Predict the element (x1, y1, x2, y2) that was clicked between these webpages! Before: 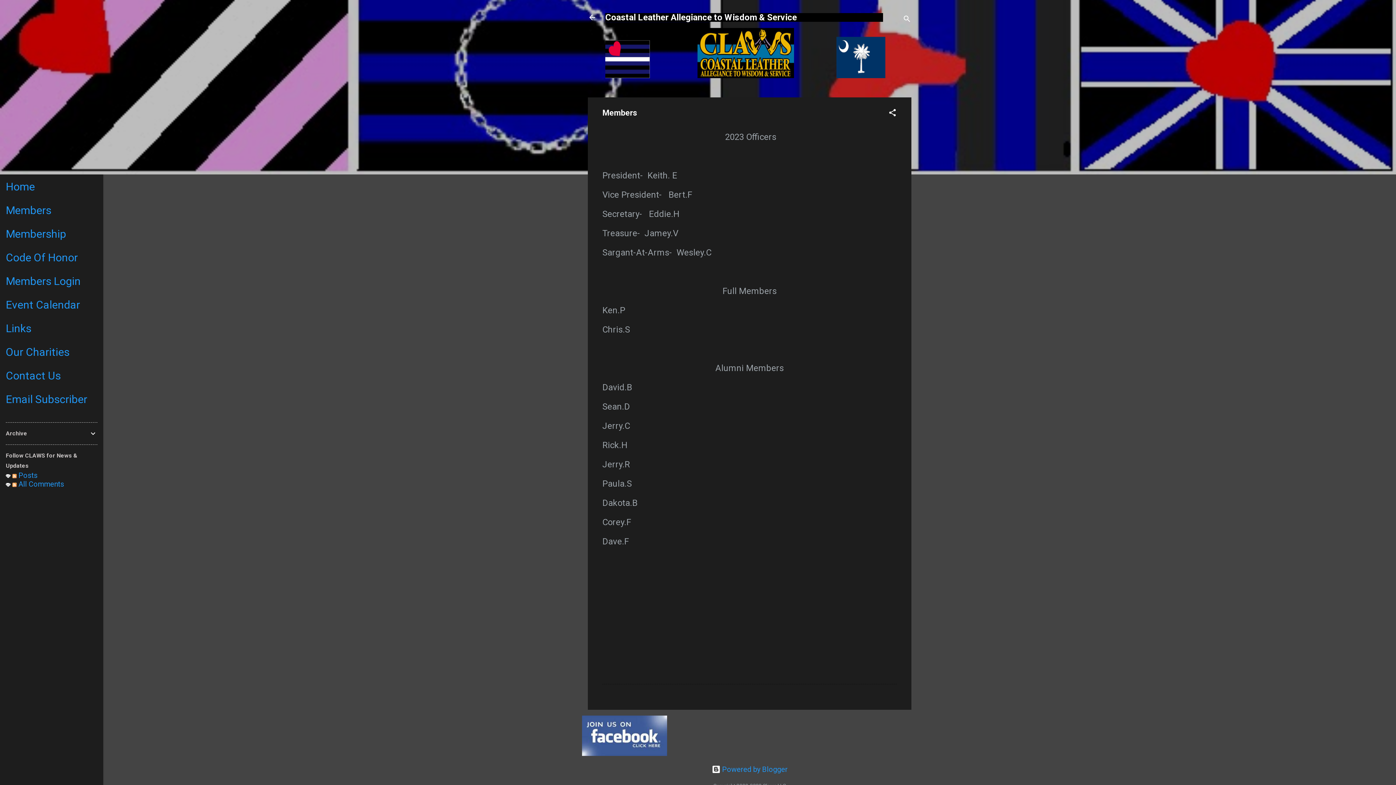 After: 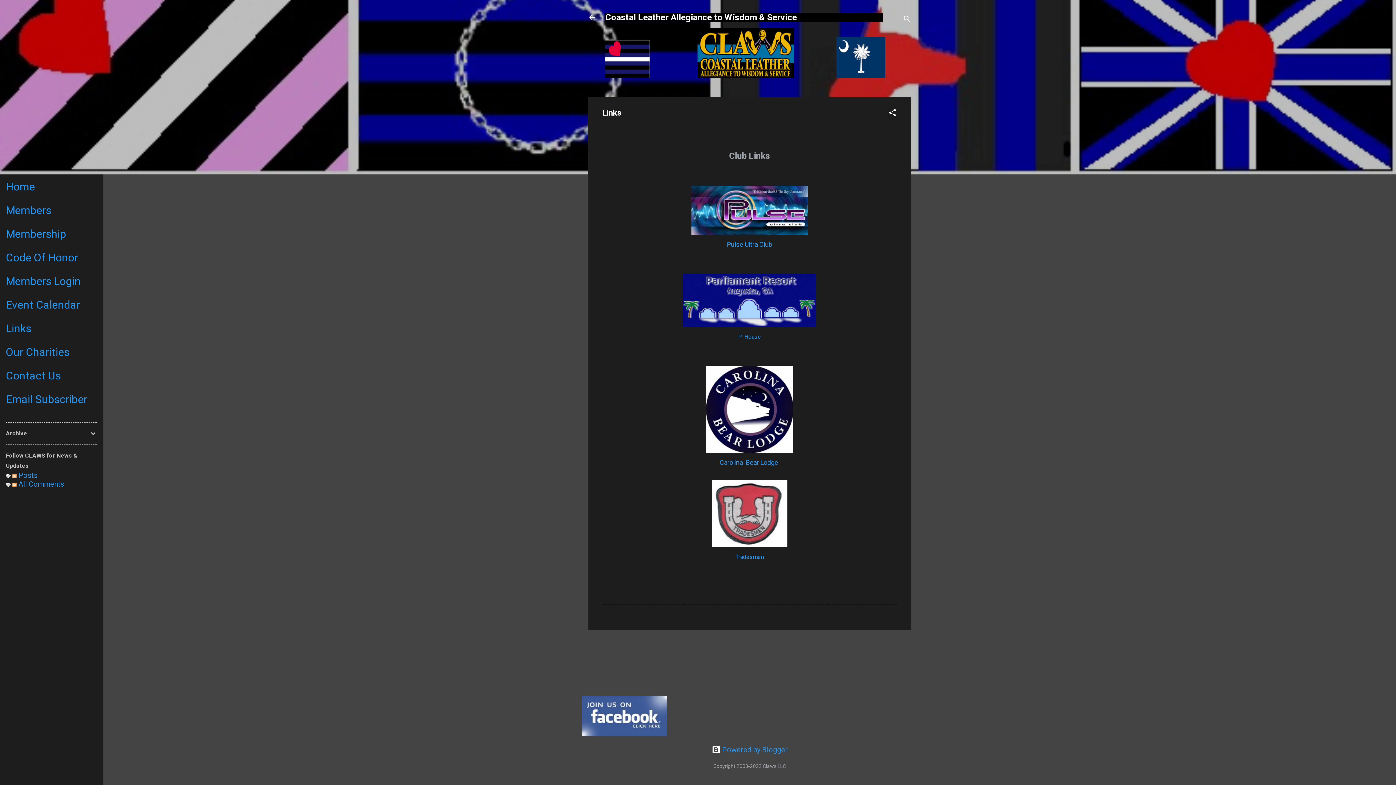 Action: label: Links bbox: (5, 322, 31, 334)